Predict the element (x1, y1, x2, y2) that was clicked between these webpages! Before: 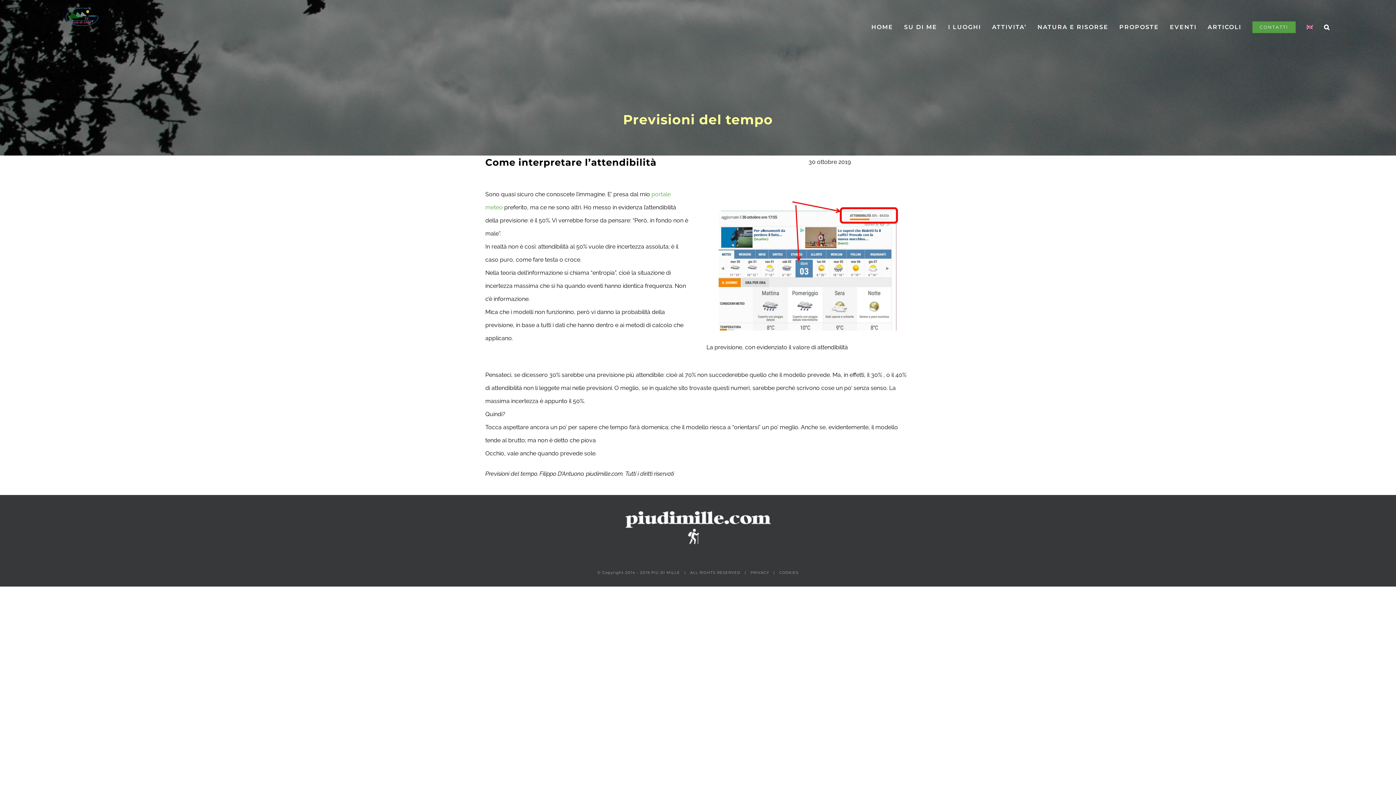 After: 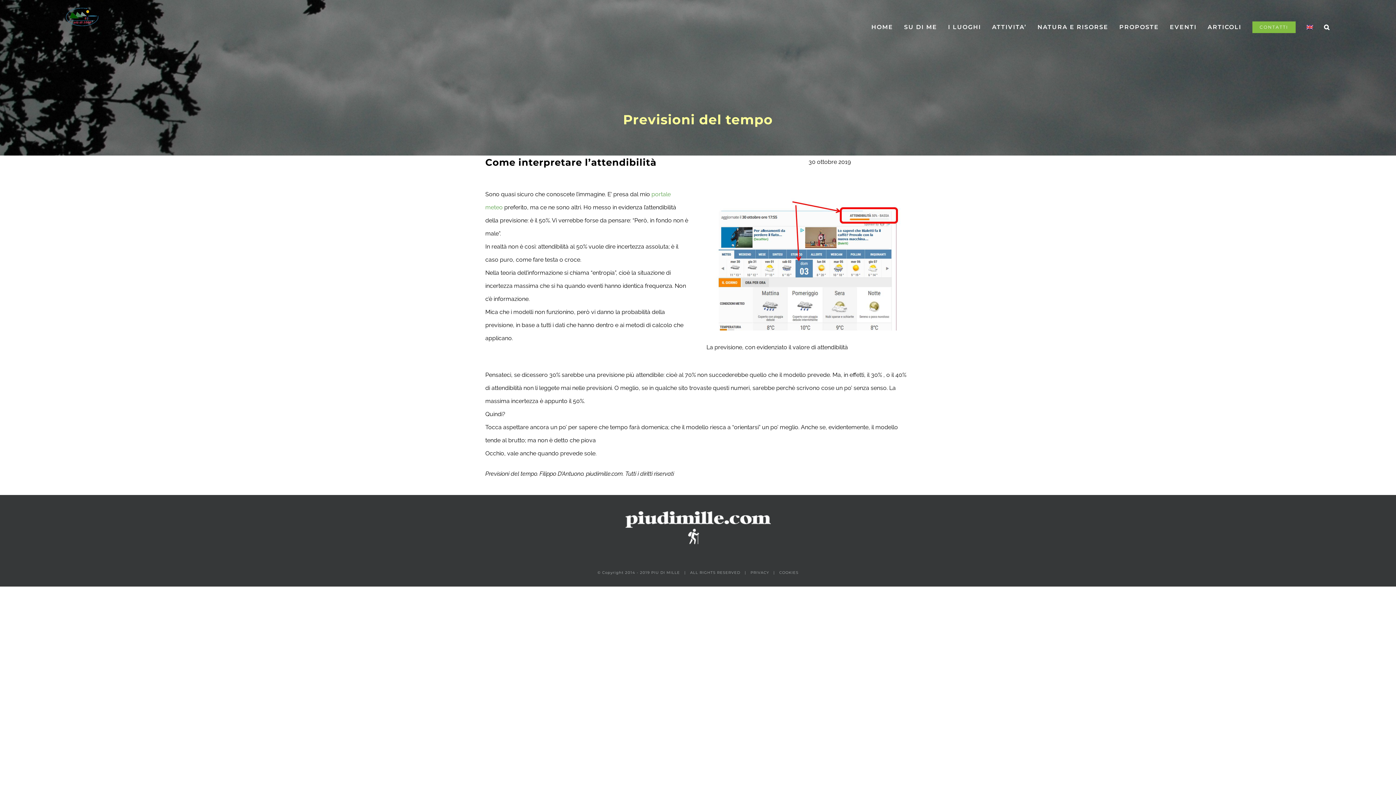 Action: label: CONTATTI bbox: (1252, 0, 1295, 54)